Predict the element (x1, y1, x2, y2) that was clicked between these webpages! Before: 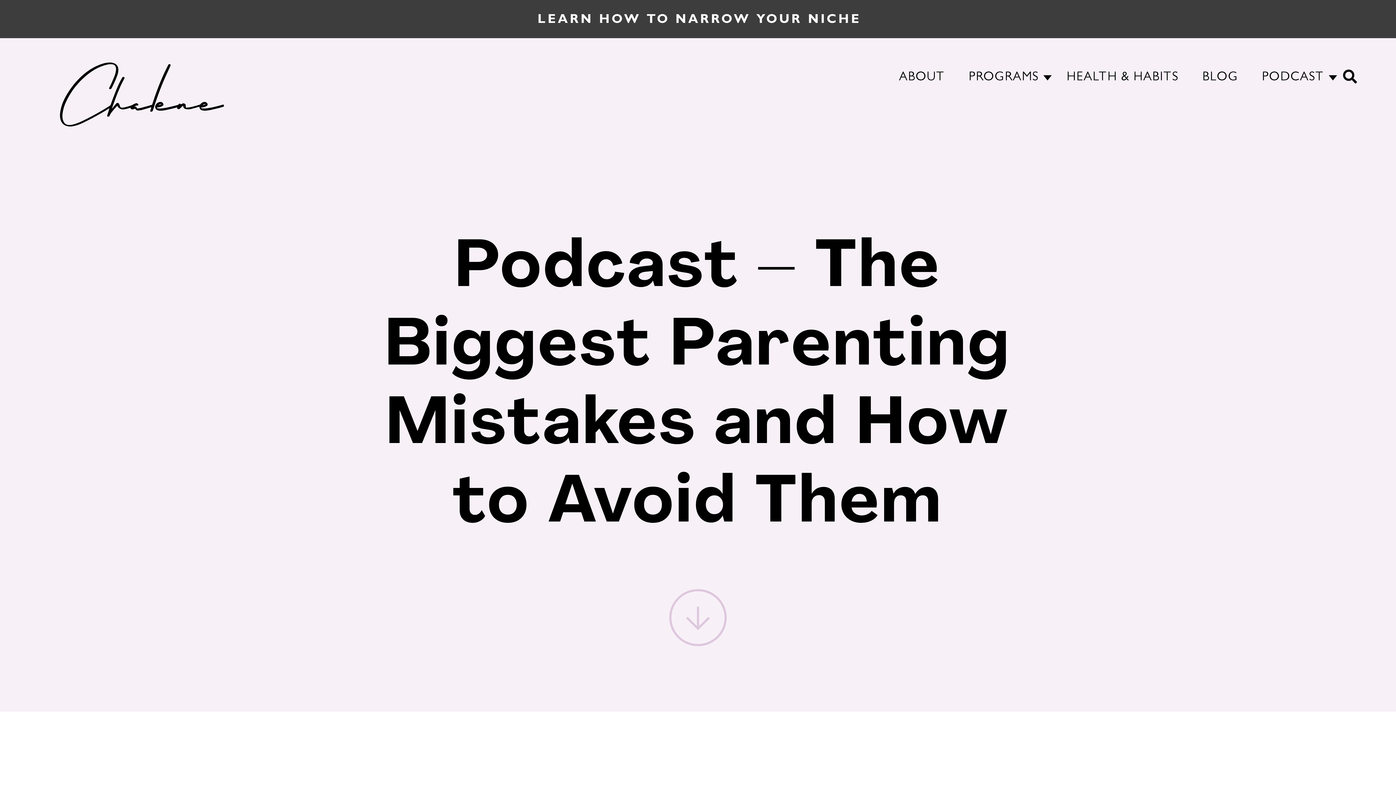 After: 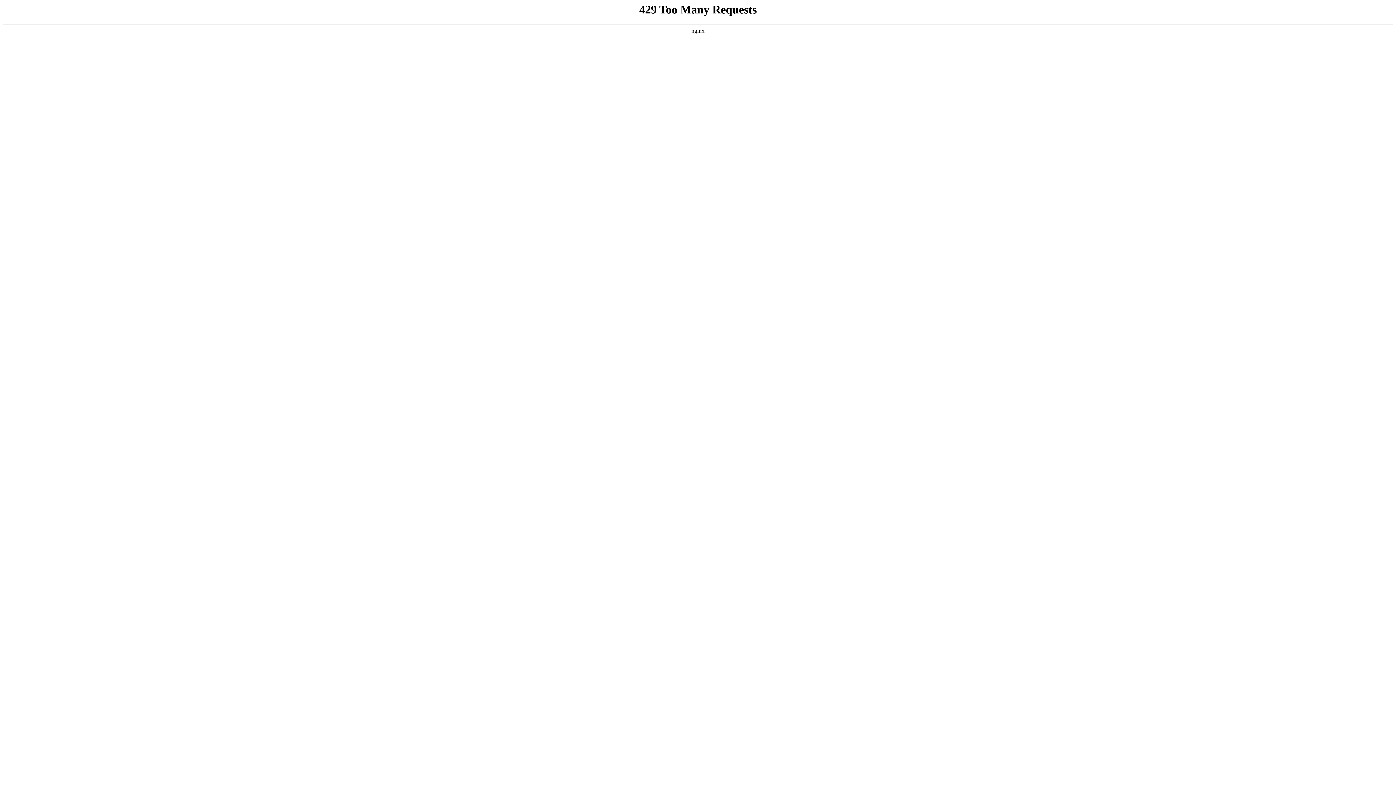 Action: bbox: (60, 62, 224, 126)